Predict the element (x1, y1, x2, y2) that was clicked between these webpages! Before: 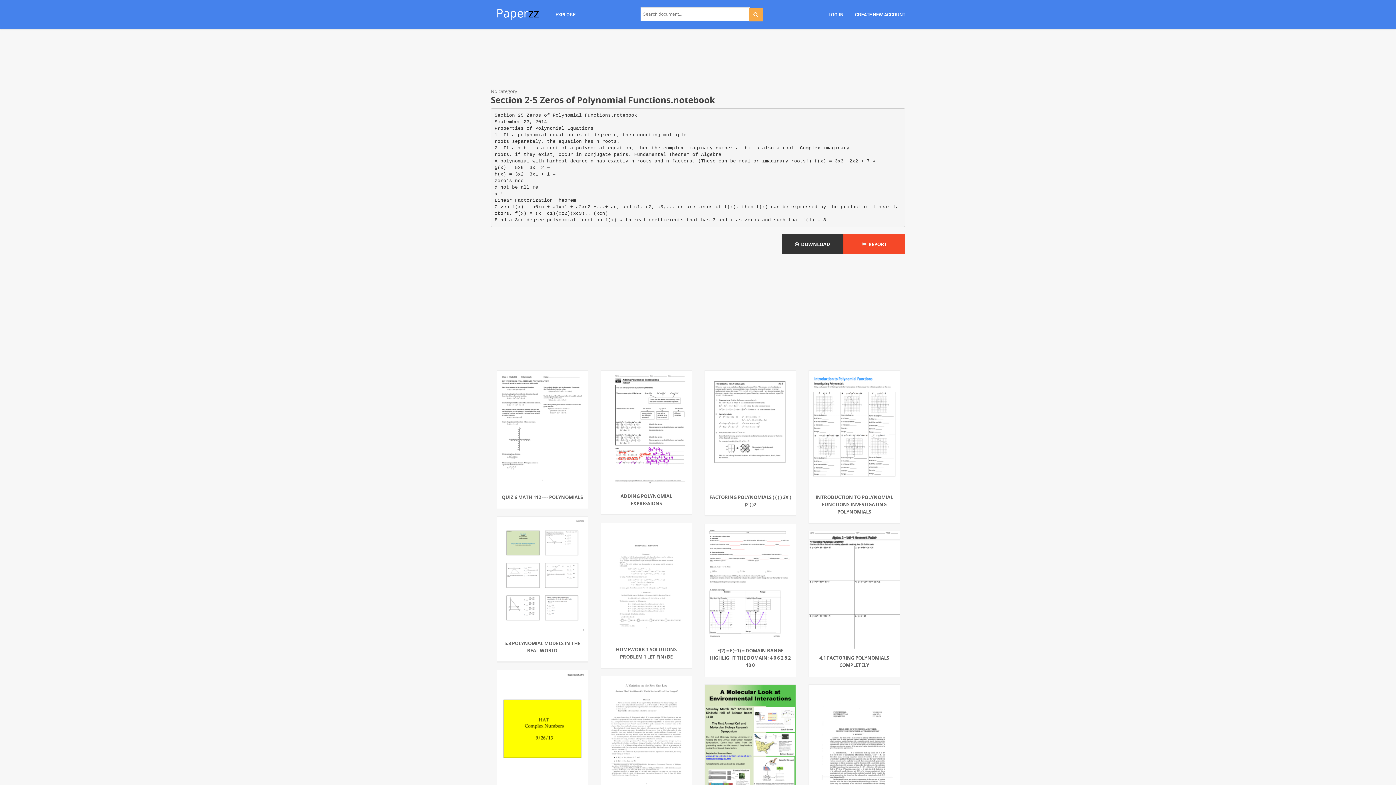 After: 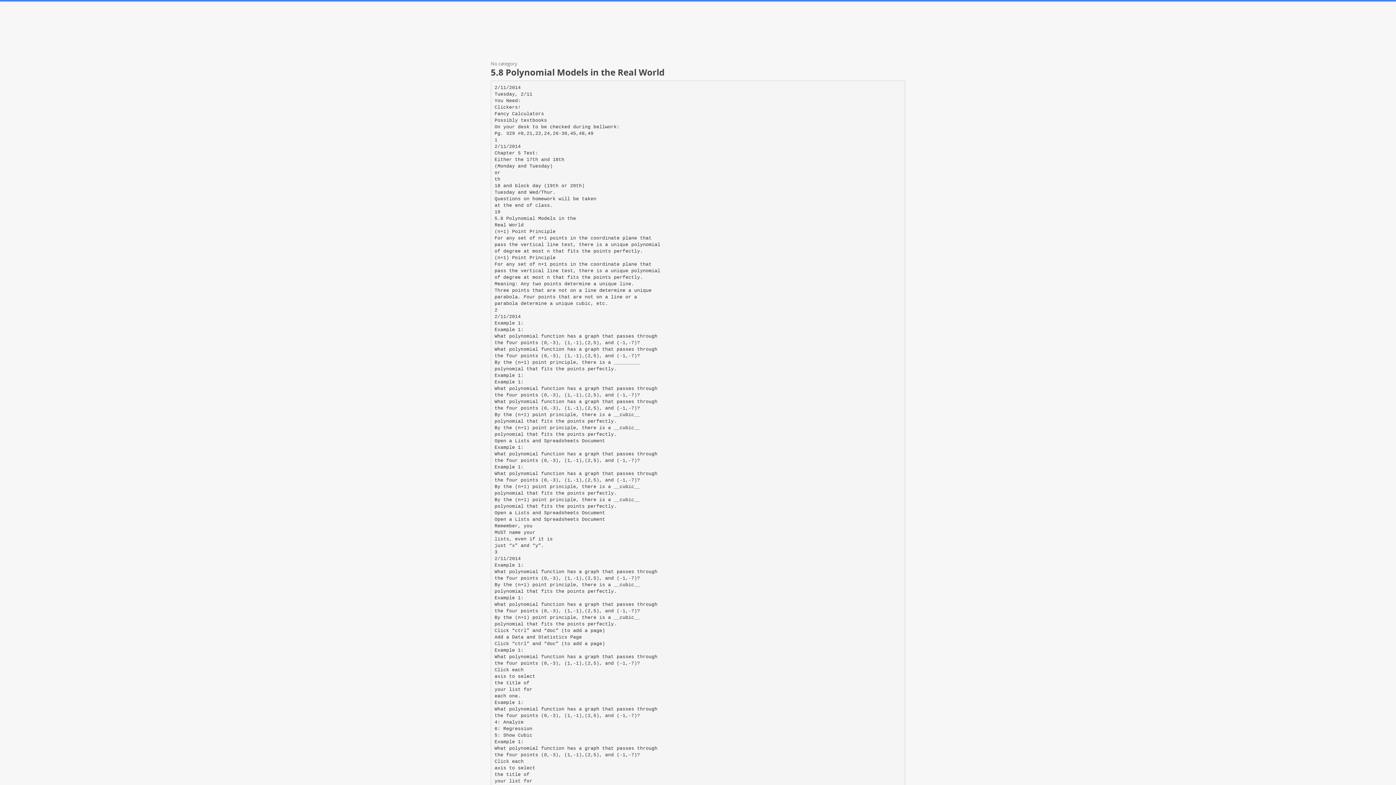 Action: bbox: (500, 639, 584, 658) label: 5.8 POLYNOMIAL MODELS IN THE REAL WORLD